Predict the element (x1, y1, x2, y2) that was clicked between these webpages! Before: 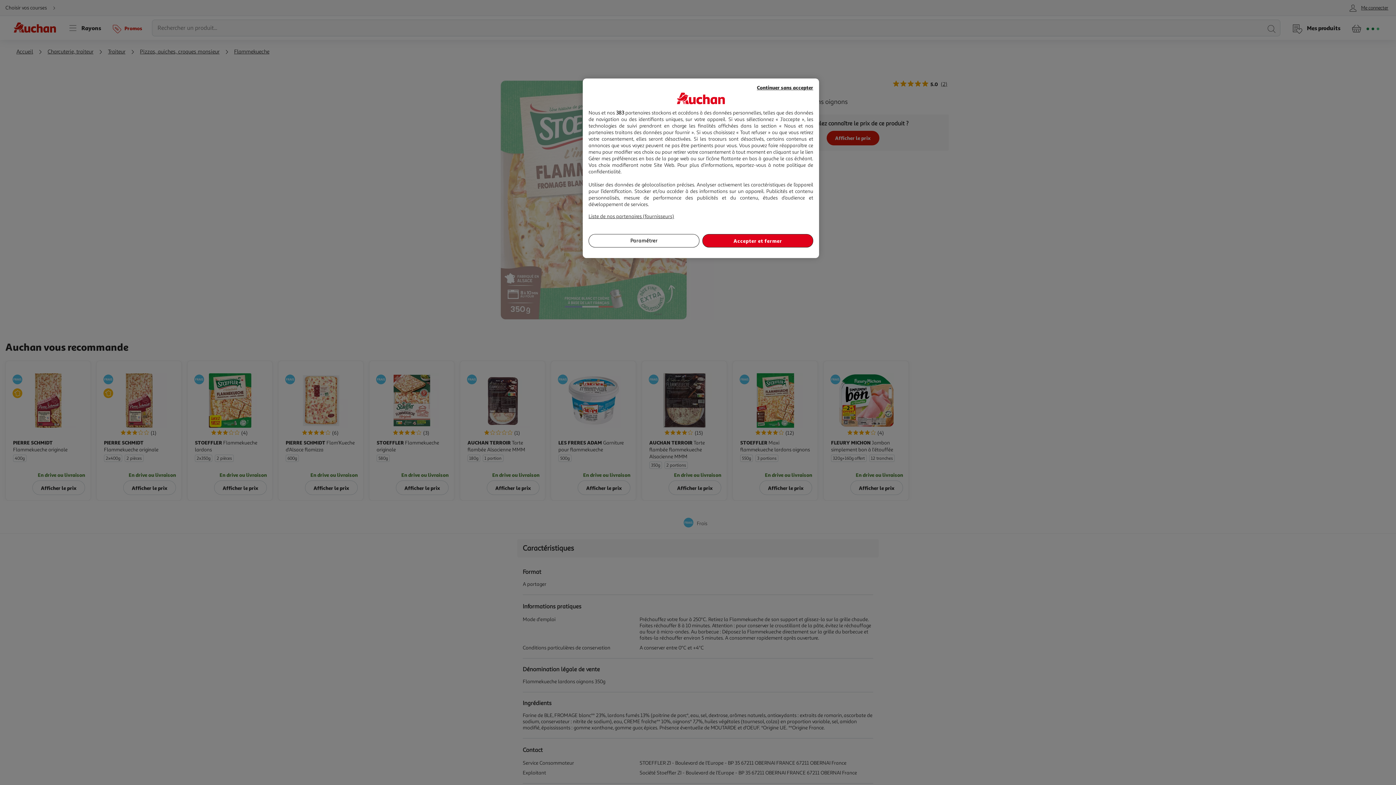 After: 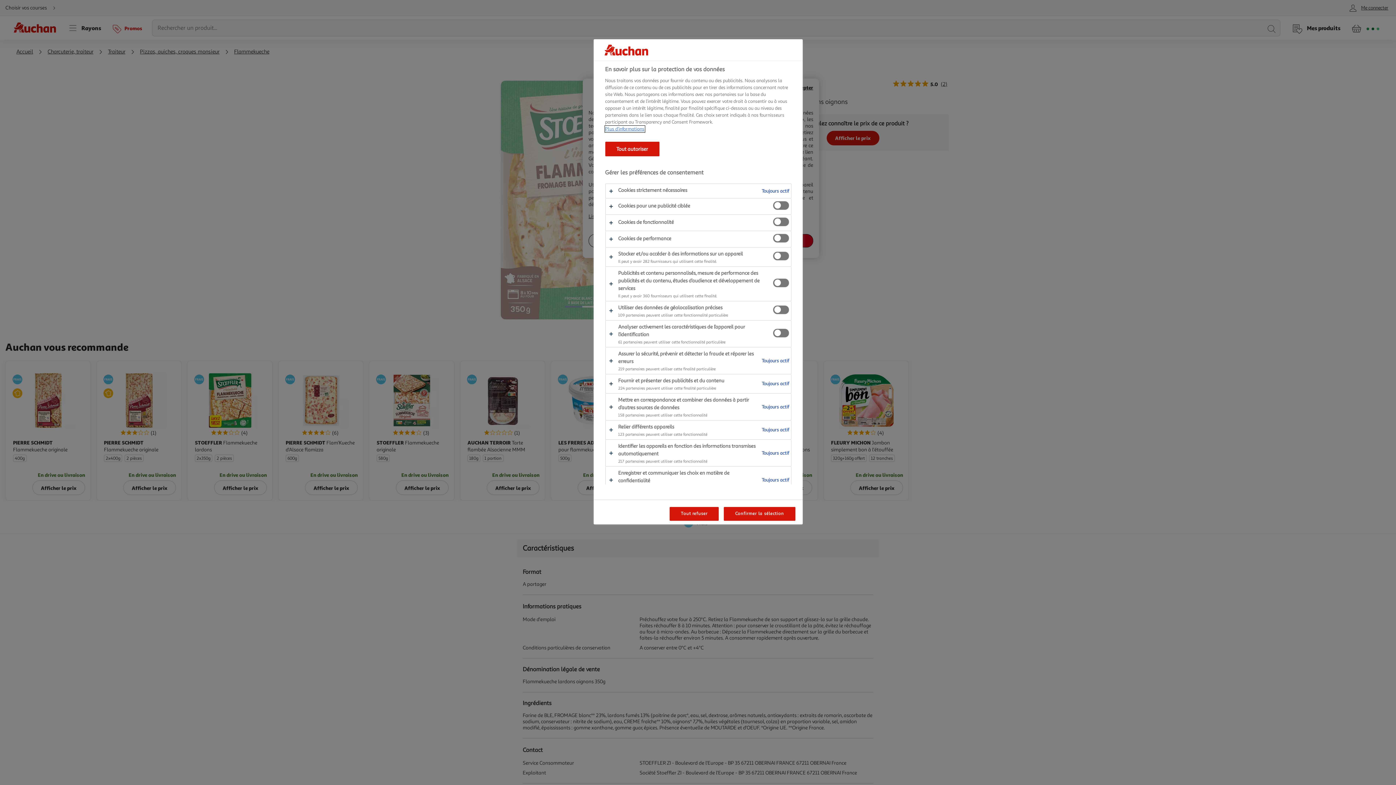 Action: bbox: (588, 234, 699, 247) label: Paramétrer